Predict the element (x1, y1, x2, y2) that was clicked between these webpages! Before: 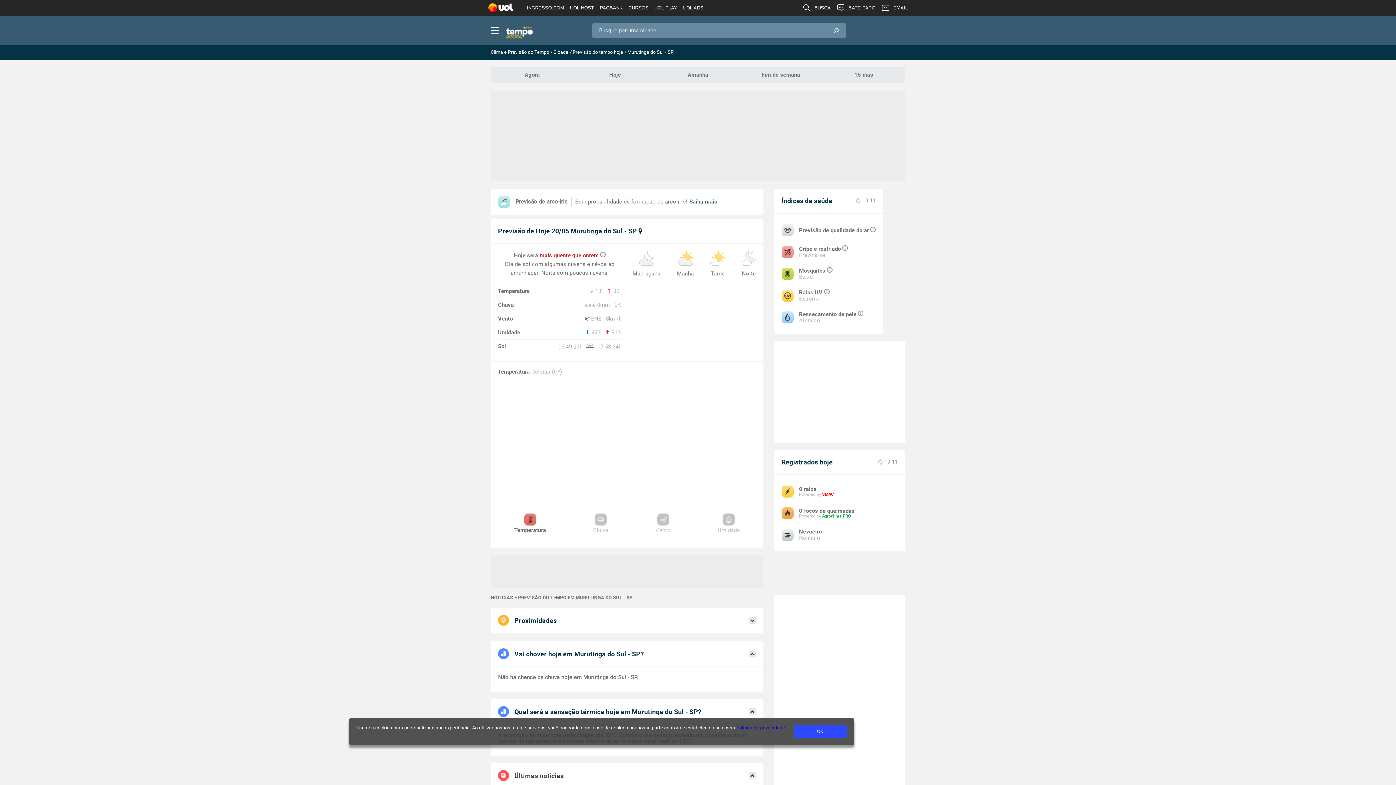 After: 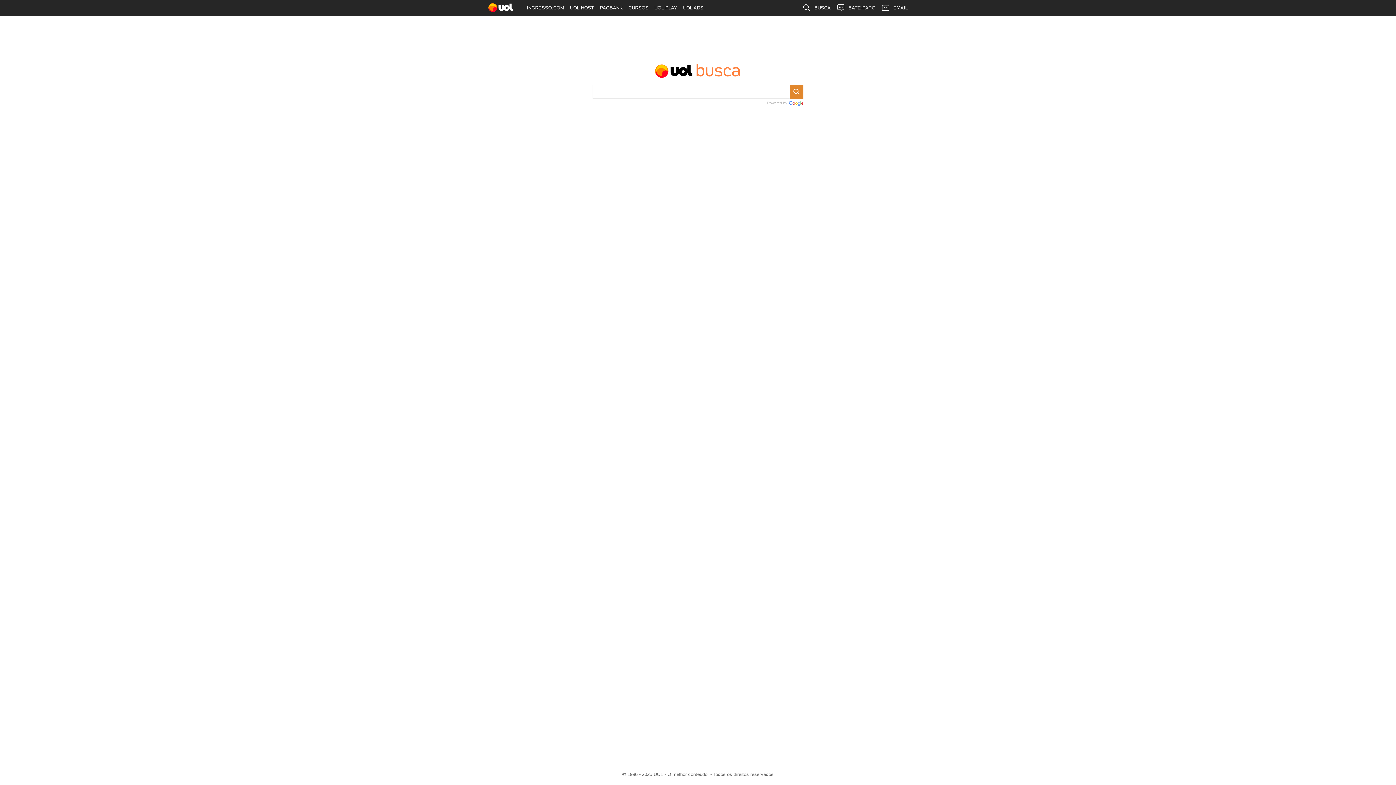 Action: label: BUSCA bbox: (799, 0, 833, 16)